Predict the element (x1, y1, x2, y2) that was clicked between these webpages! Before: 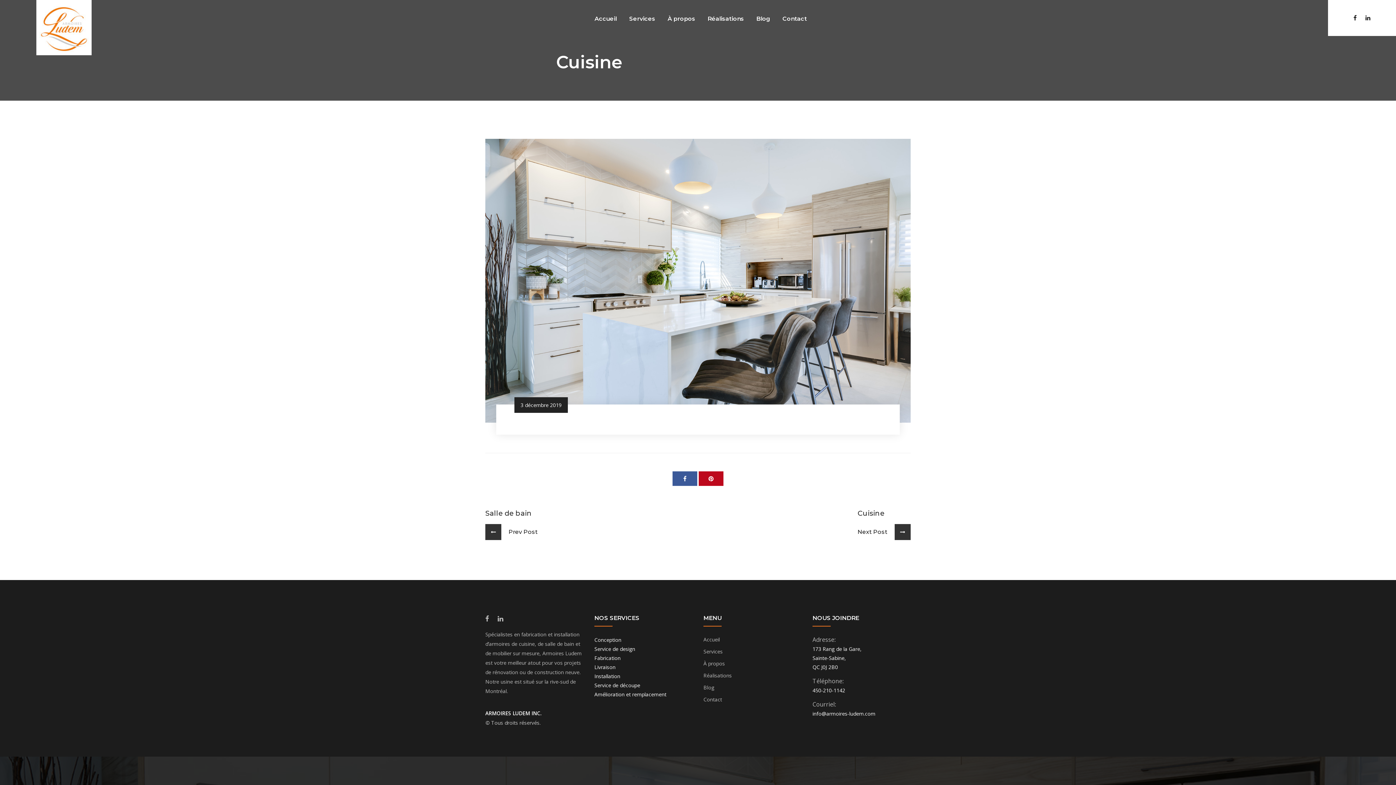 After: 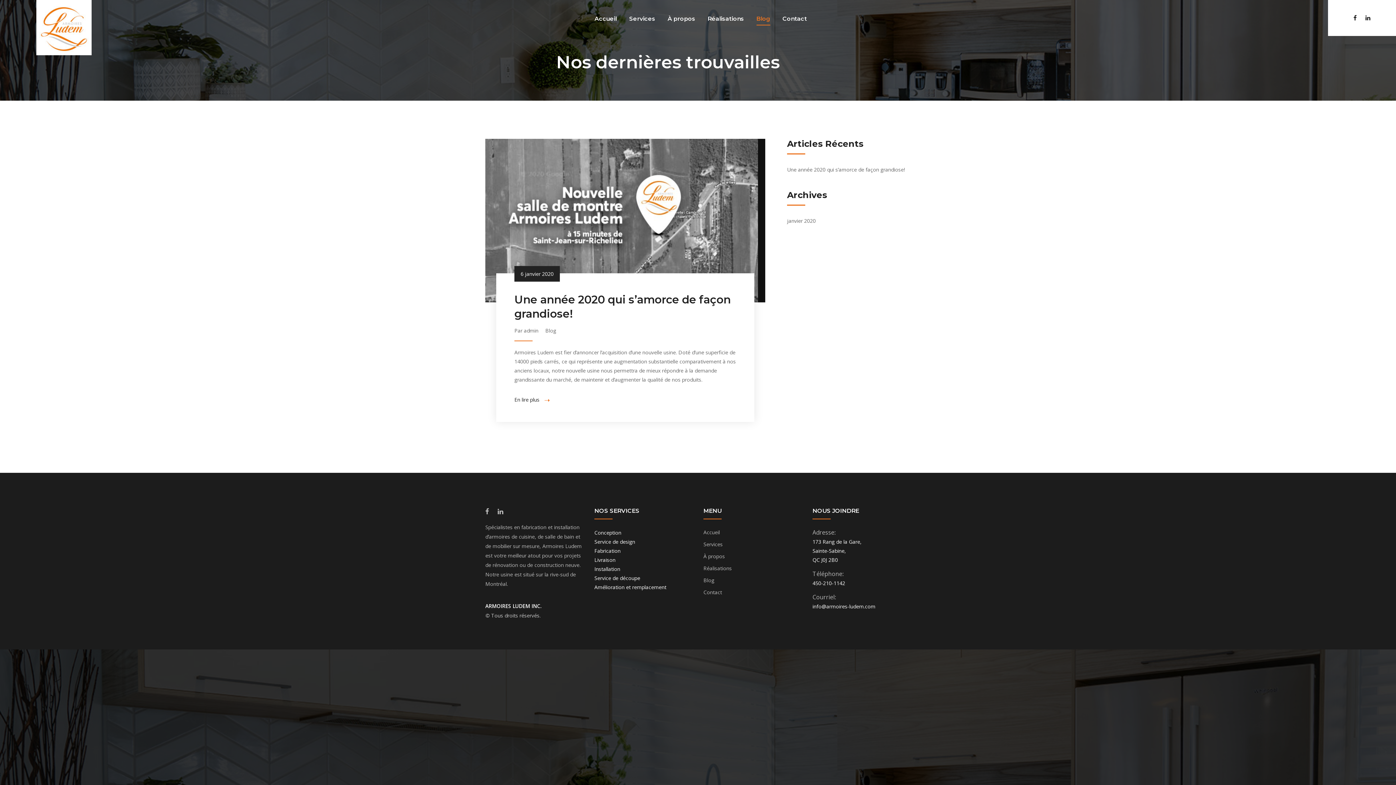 Action: label: Blog bbox: (703, 684, 714, 694)